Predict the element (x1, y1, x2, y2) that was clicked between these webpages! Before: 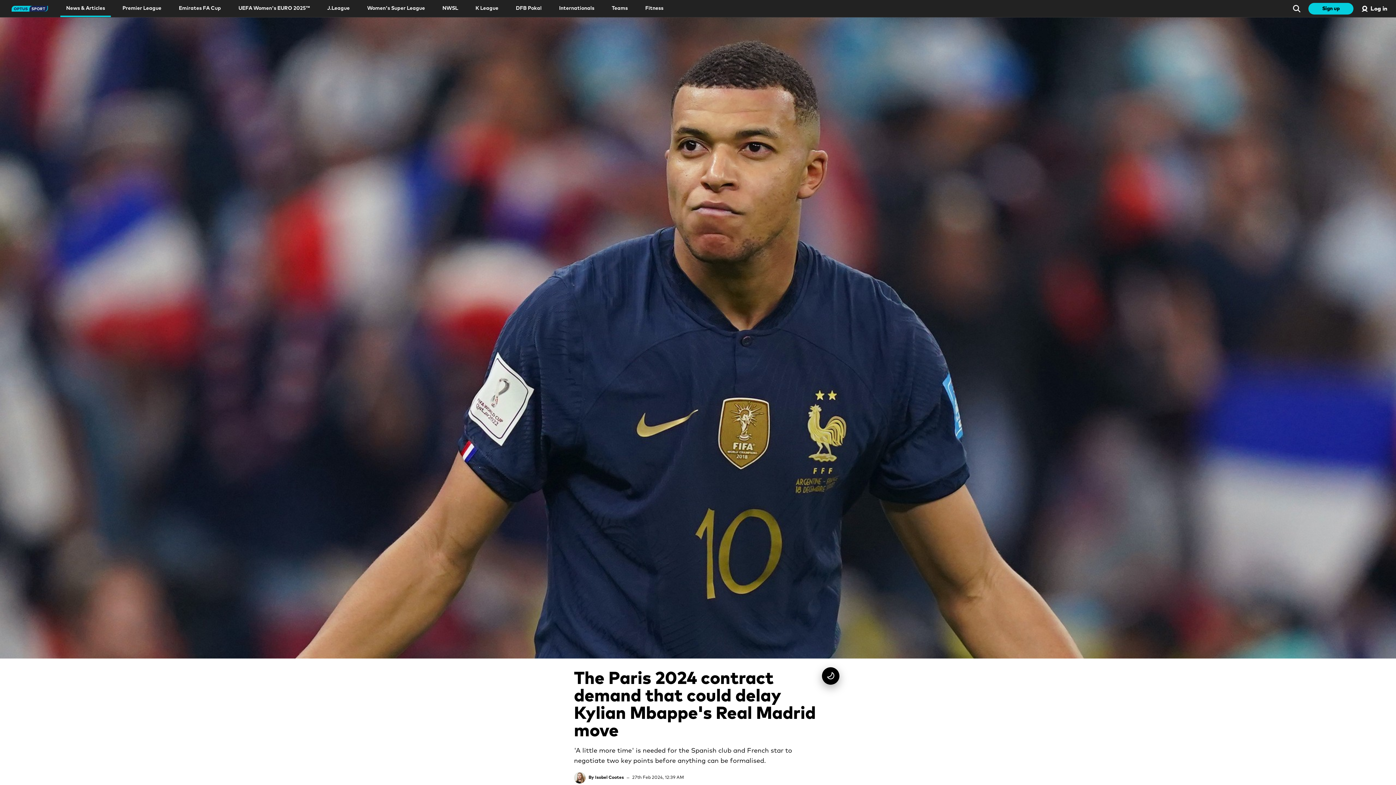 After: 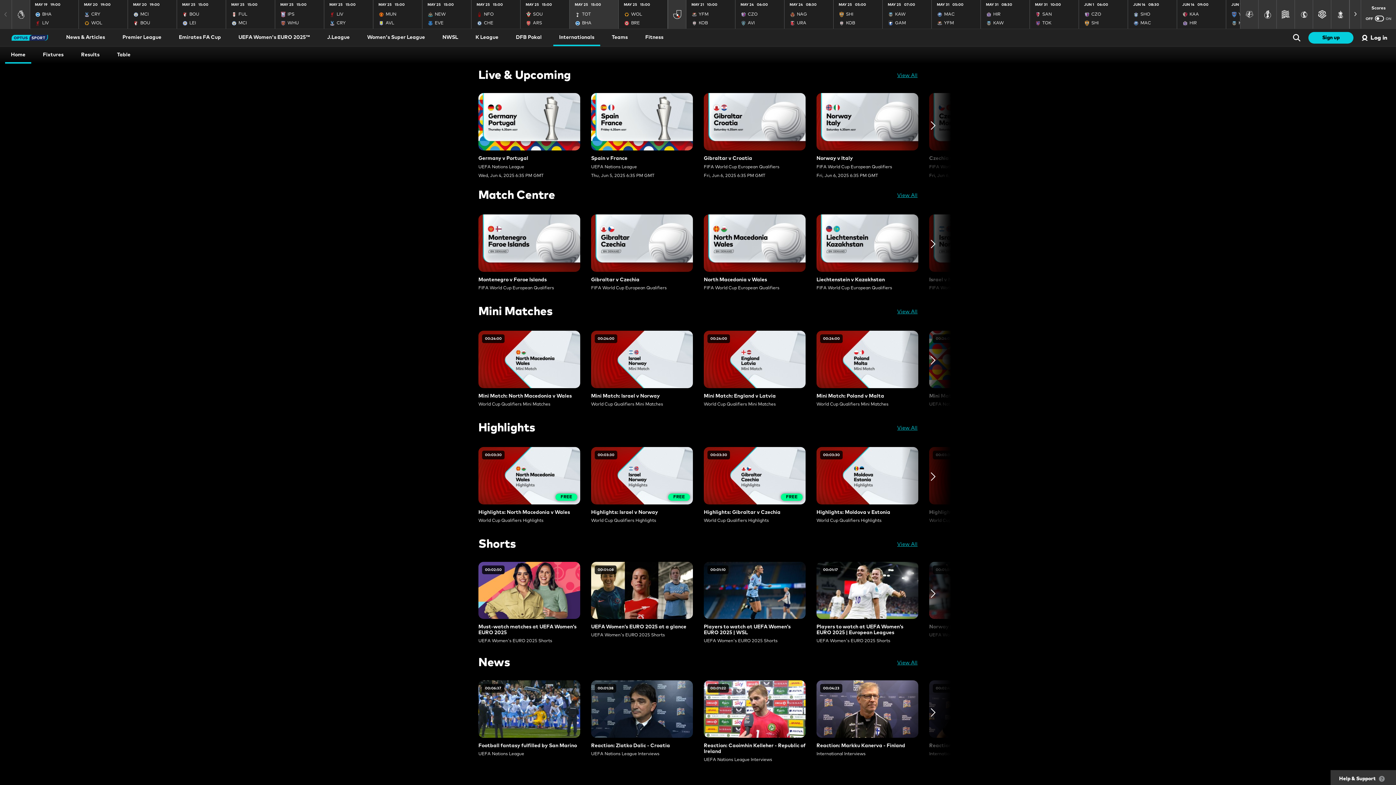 Action: bbox: (553, 0, 600, 16) label: Internationals